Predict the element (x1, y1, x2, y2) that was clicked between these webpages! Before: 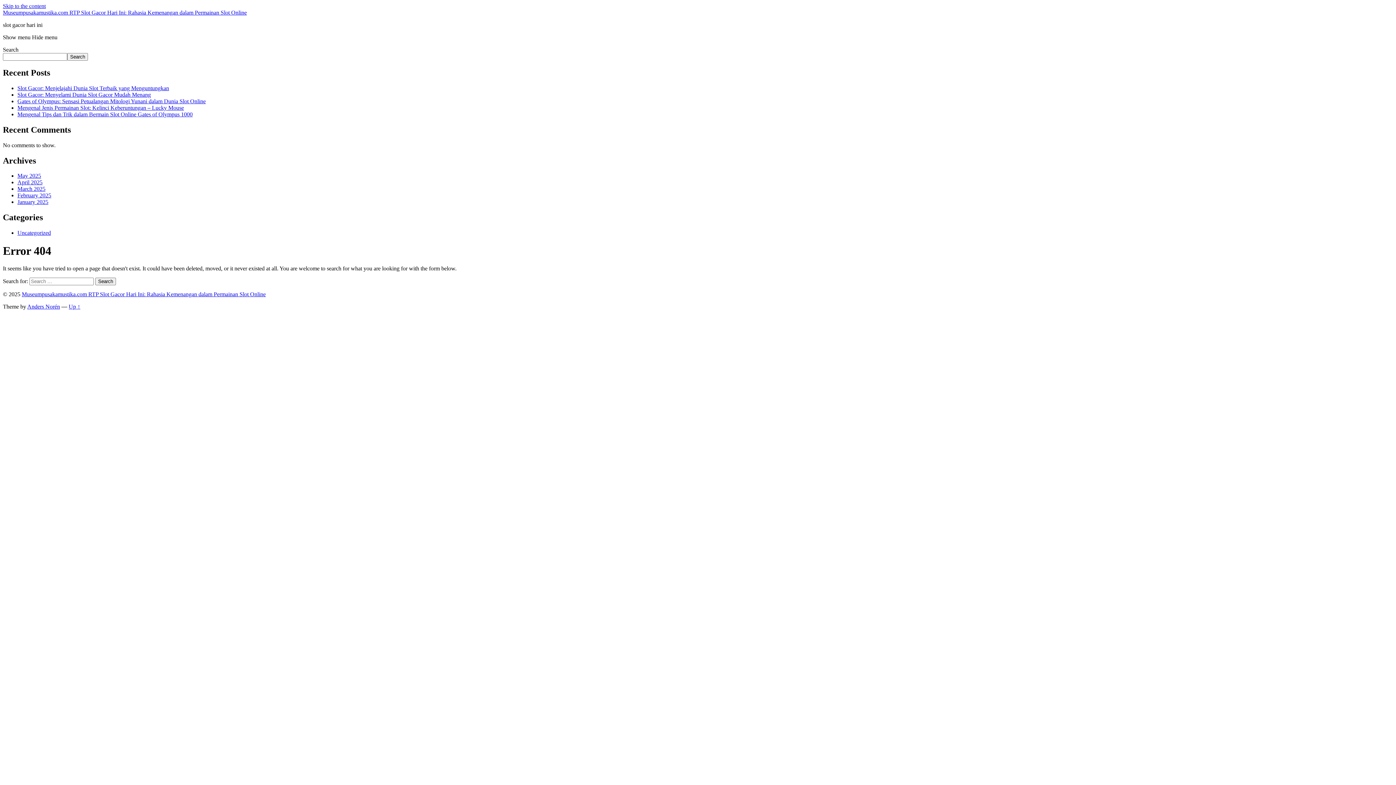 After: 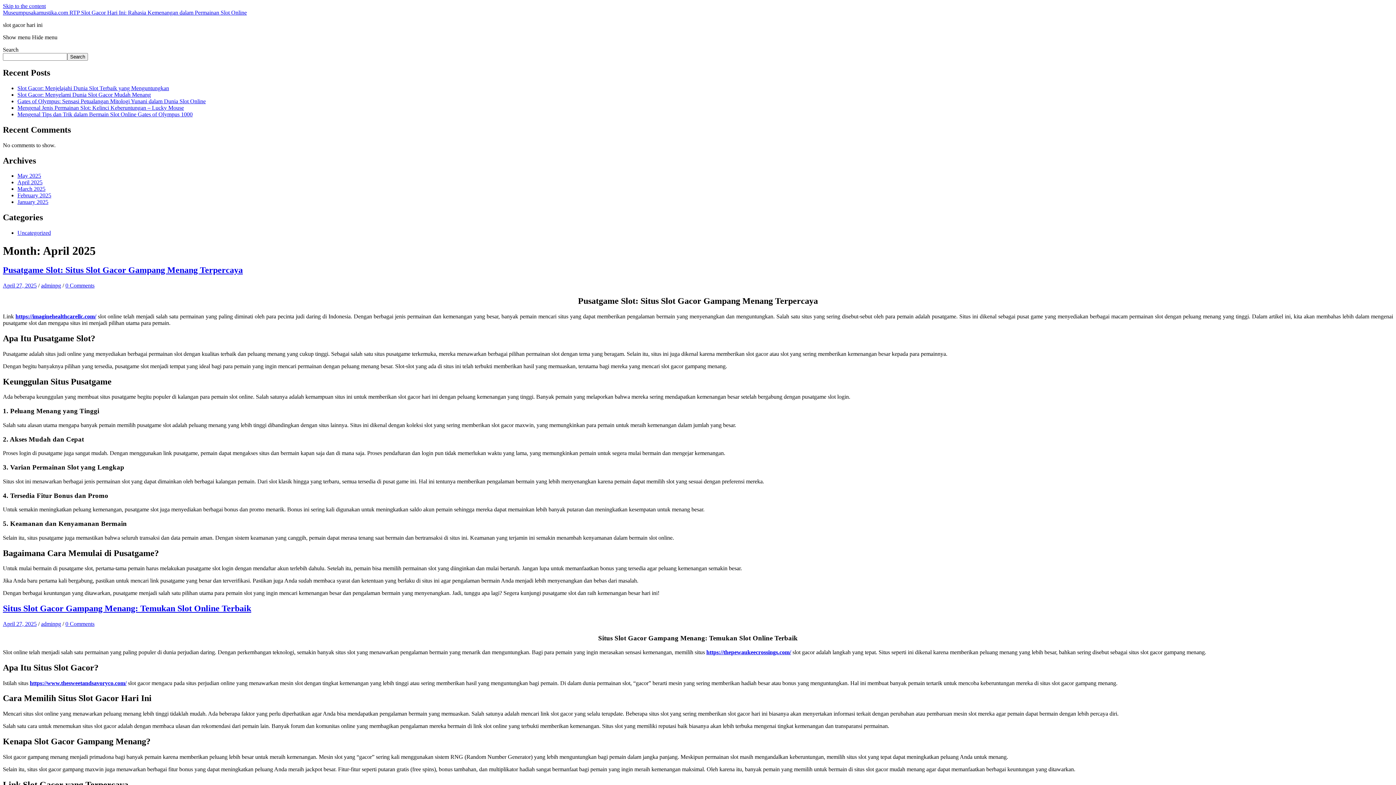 Action: label: April 2025 bbox: (17, 179, 42, 185)